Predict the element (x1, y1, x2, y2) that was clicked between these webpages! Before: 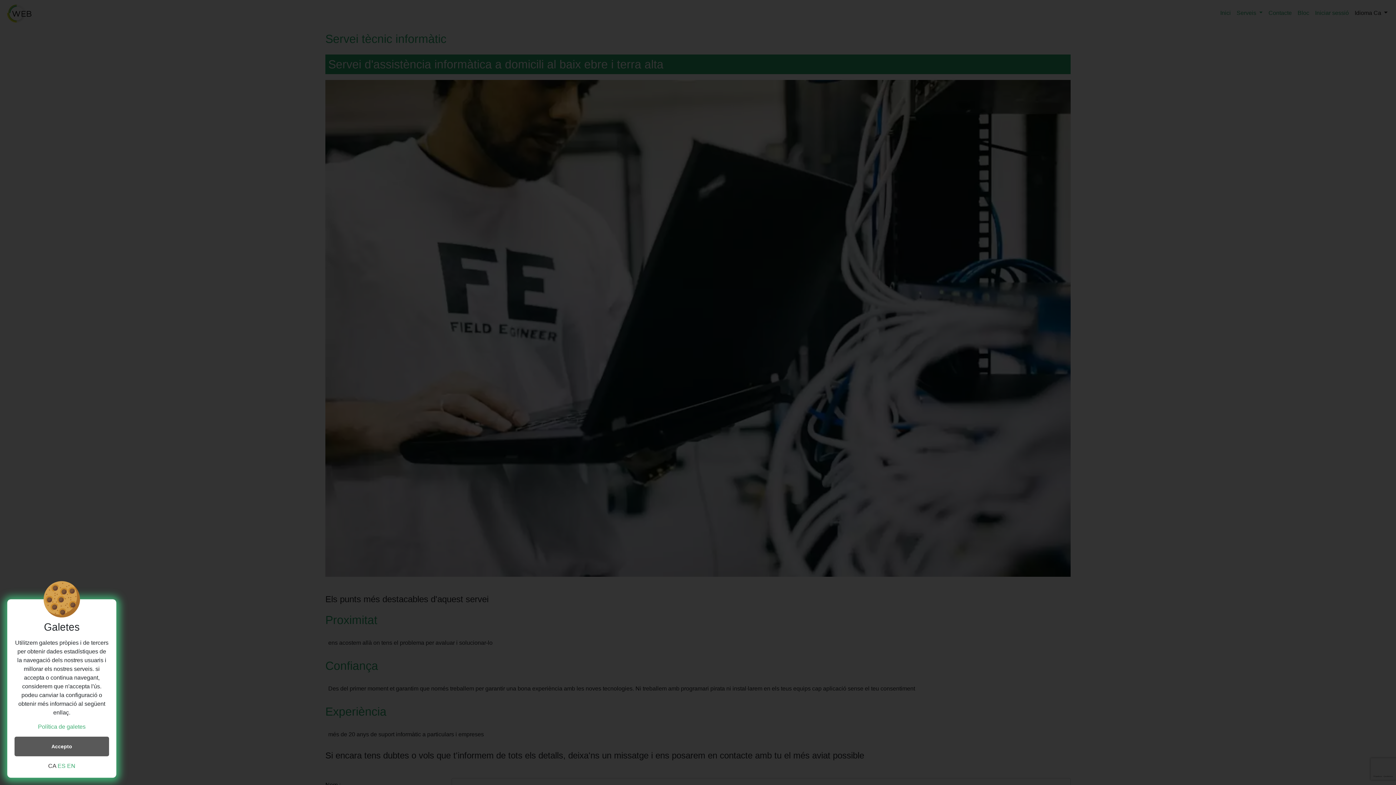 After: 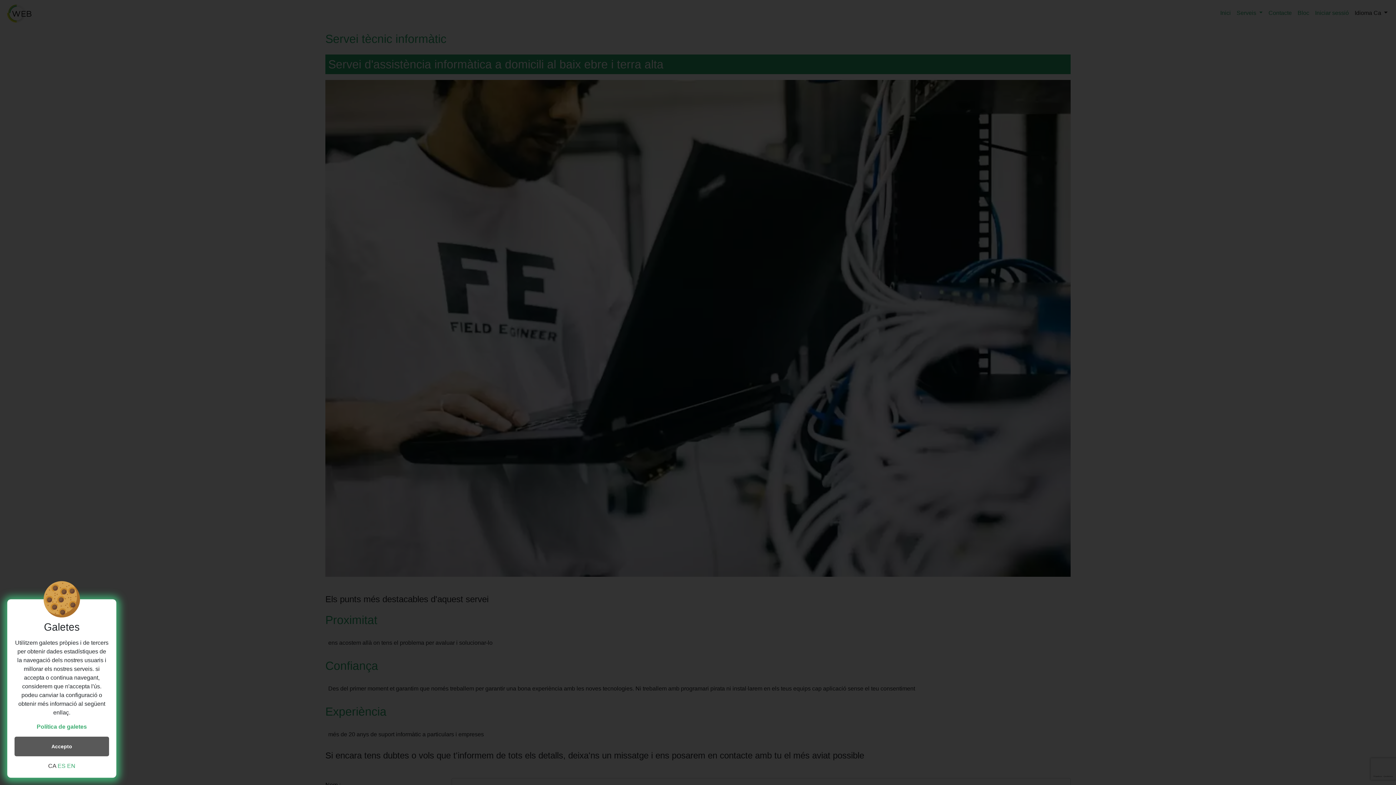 Action: label: Política de galetes bbox: (38, 724, 85, 730)